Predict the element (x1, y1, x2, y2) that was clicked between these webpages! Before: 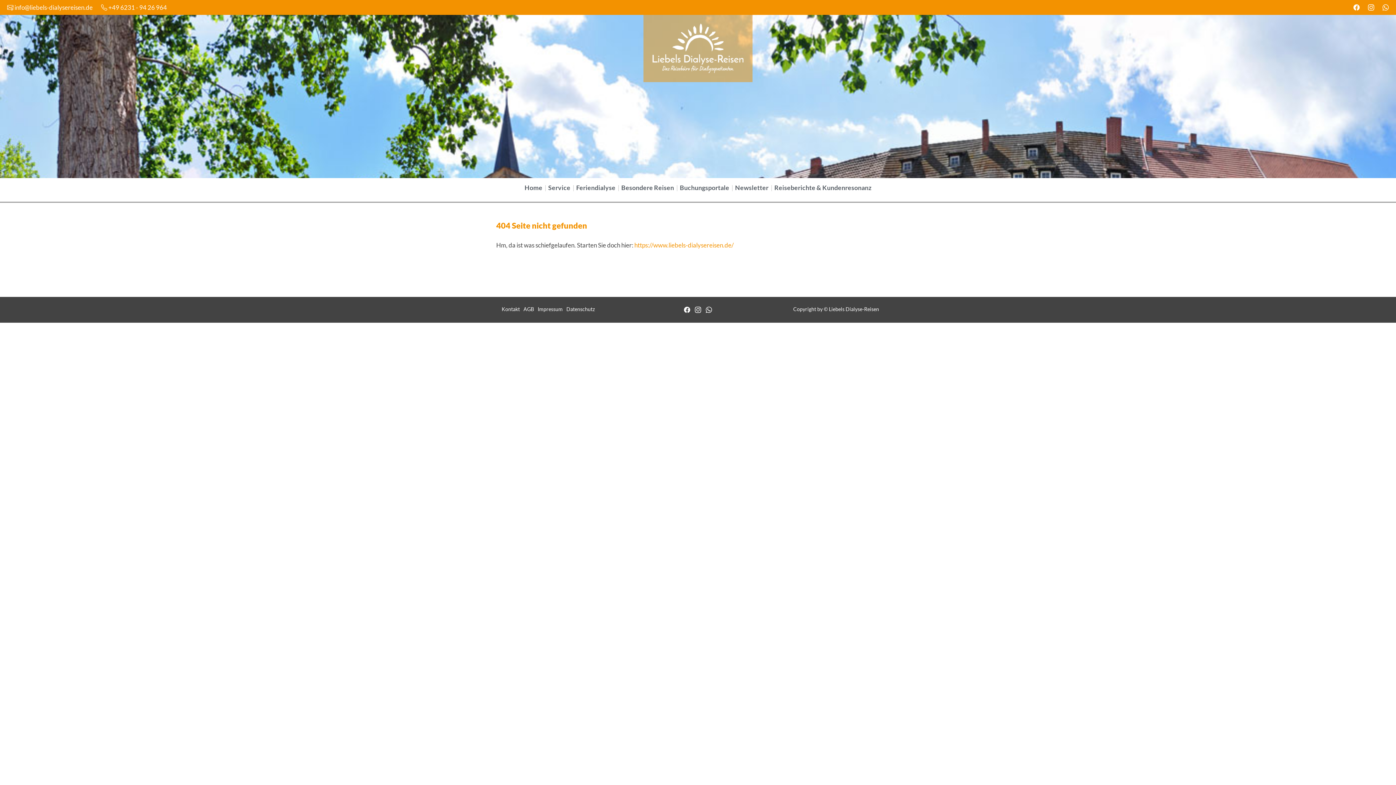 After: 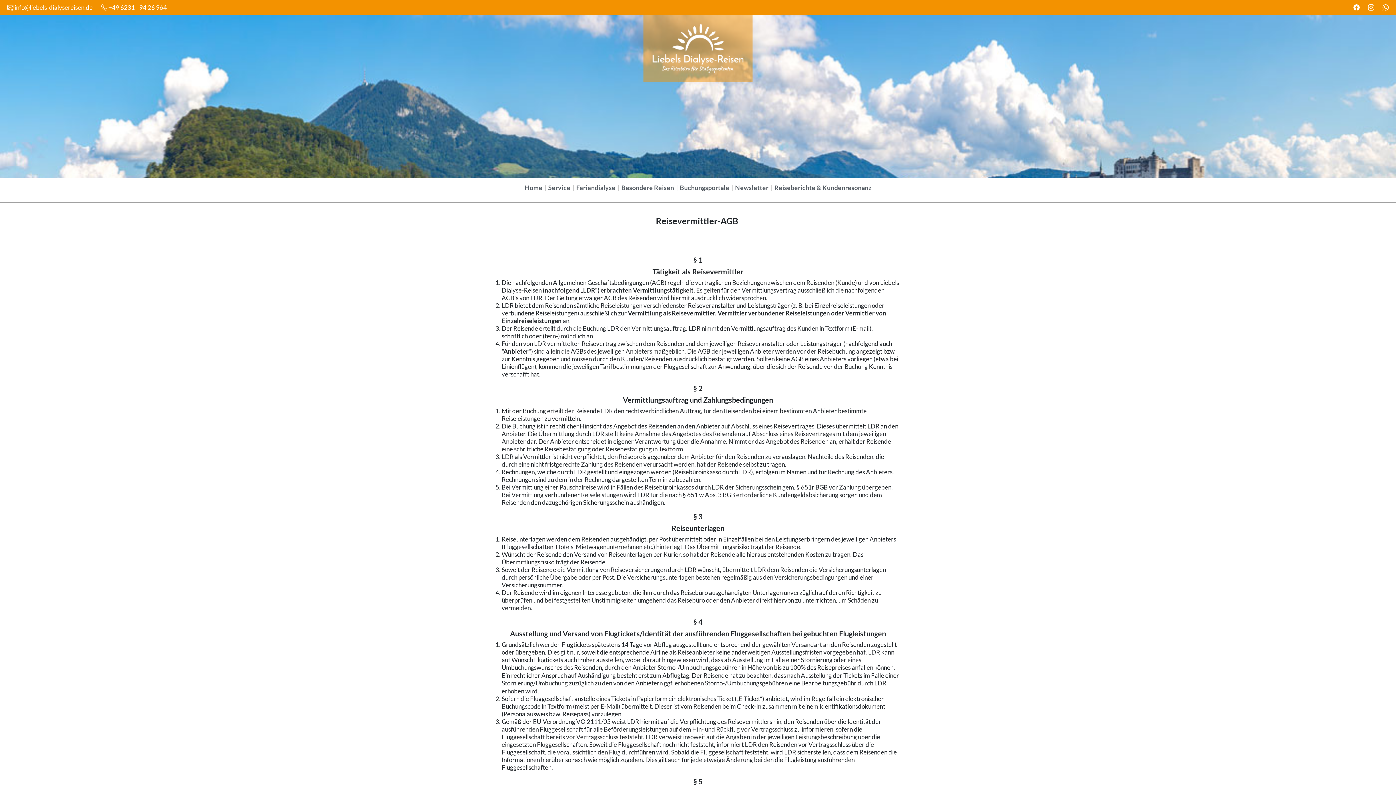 Action: label: AGB bbox: (523, 297, 534, 321)